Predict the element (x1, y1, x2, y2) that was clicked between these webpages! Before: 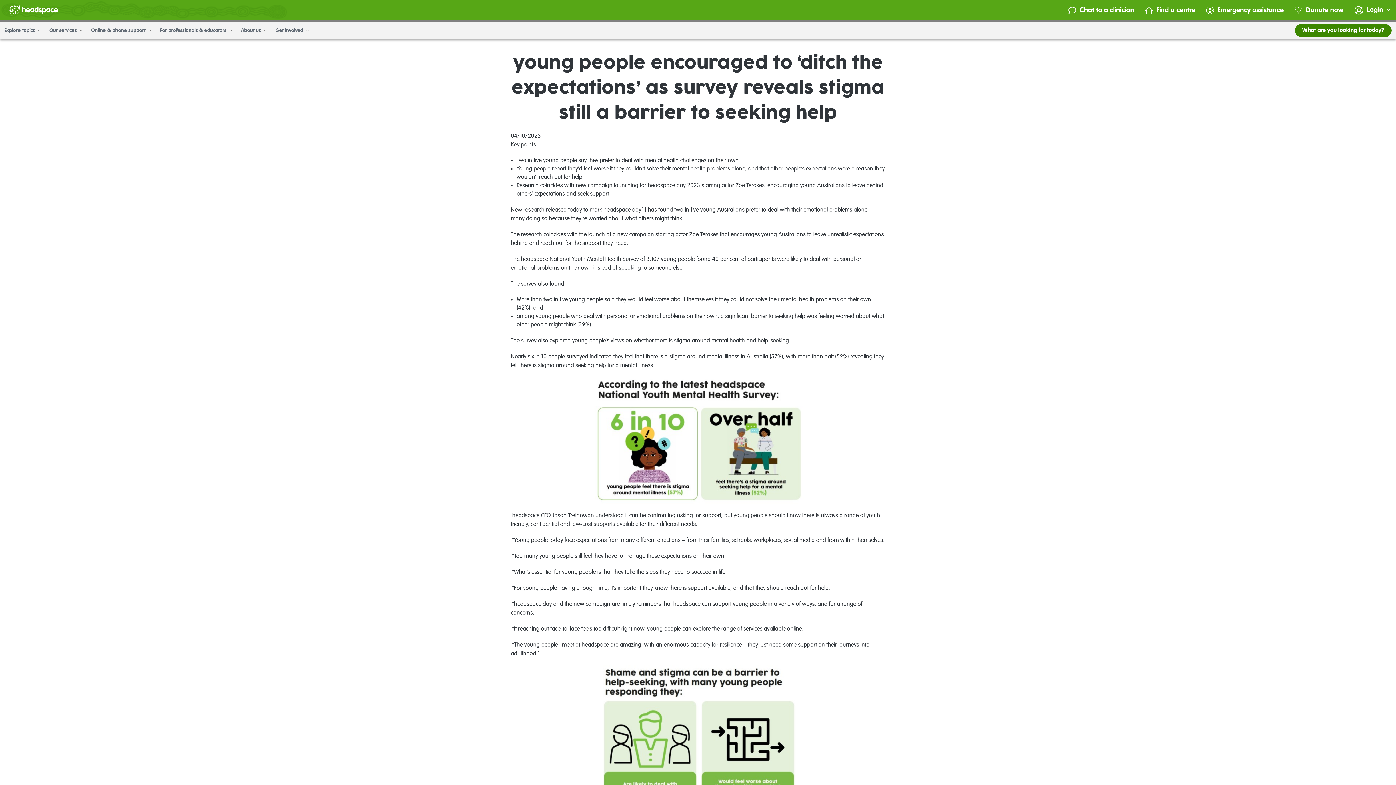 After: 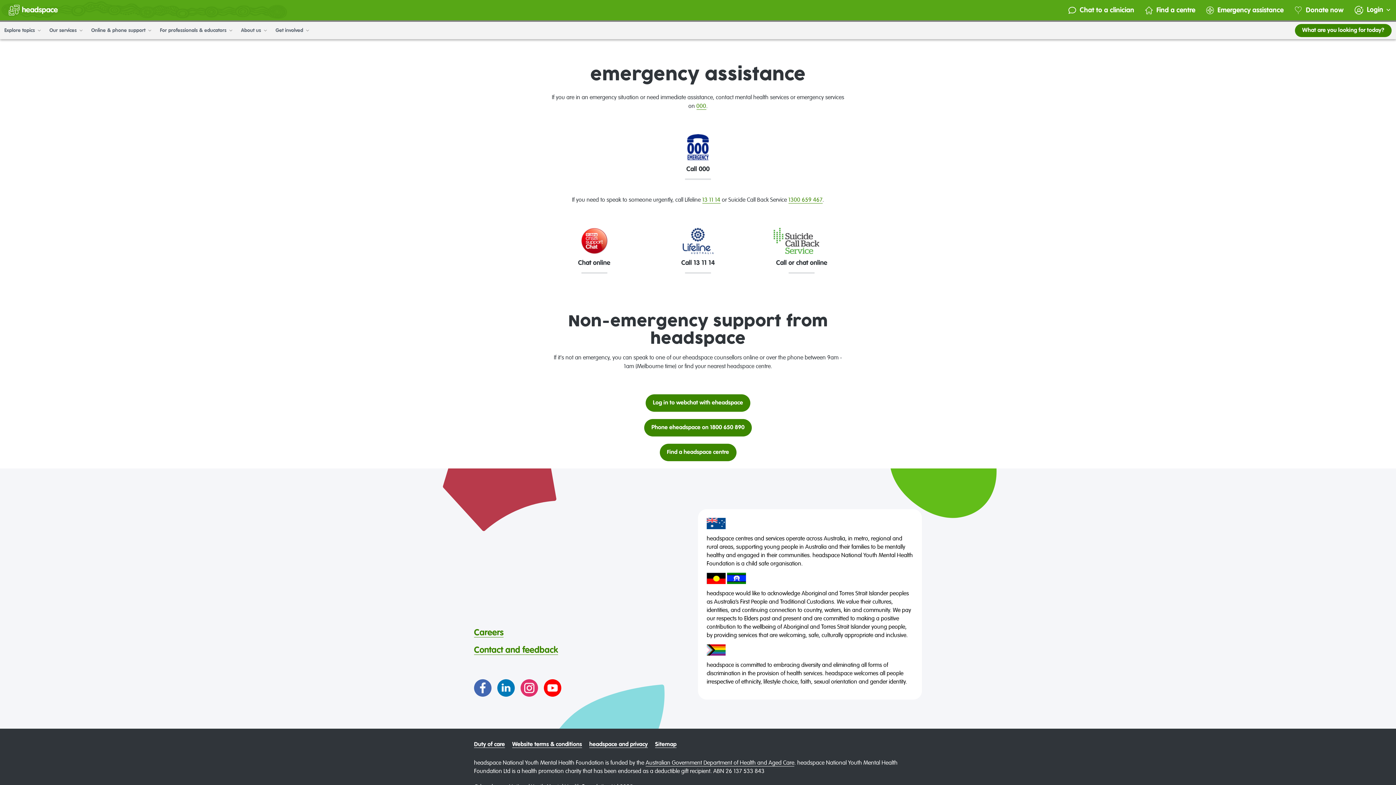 Action: label: Emergency assistance bbox: (1206, 6, 1284, 14)